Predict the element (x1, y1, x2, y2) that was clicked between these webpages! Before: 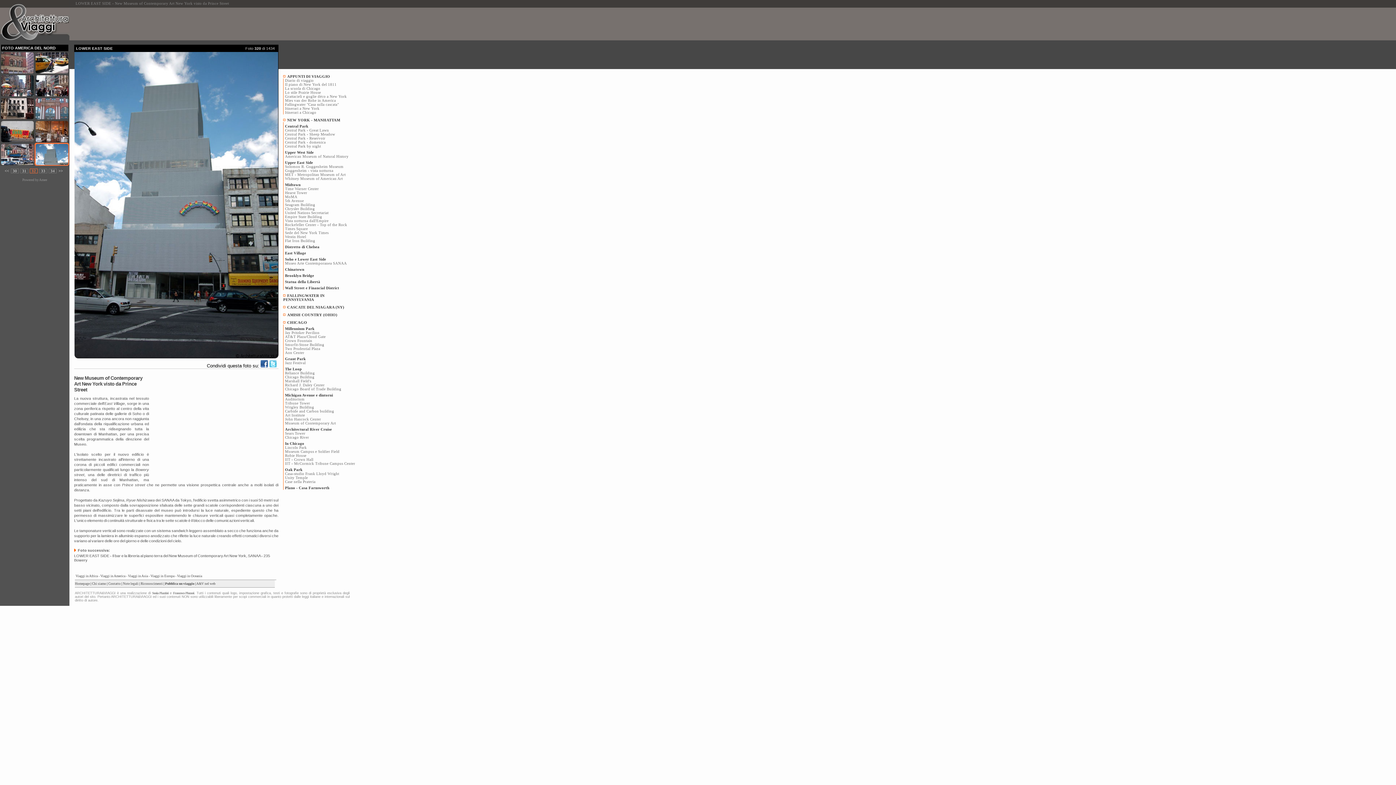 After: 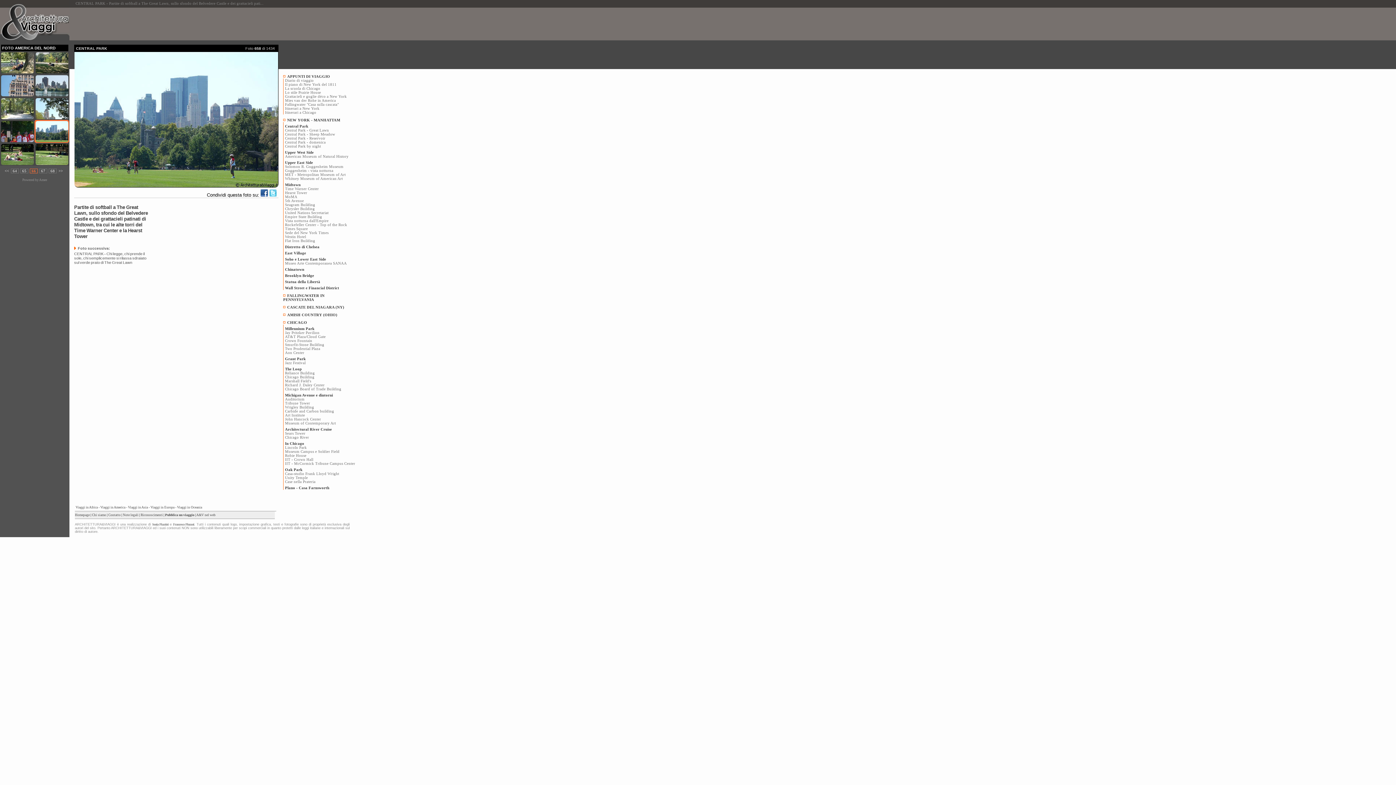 Action: bbox: (285, 128, 329, 132) label: Central Park - Great Lawn